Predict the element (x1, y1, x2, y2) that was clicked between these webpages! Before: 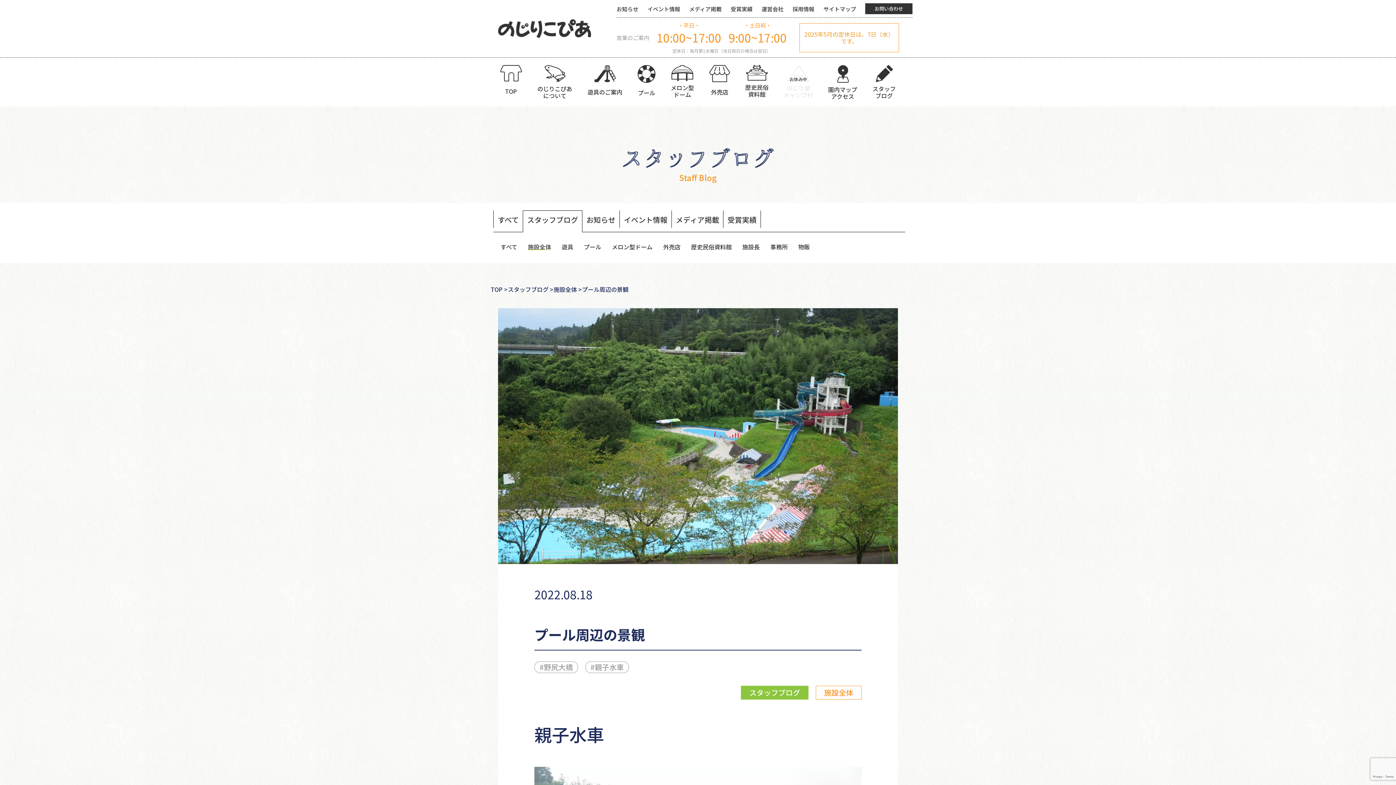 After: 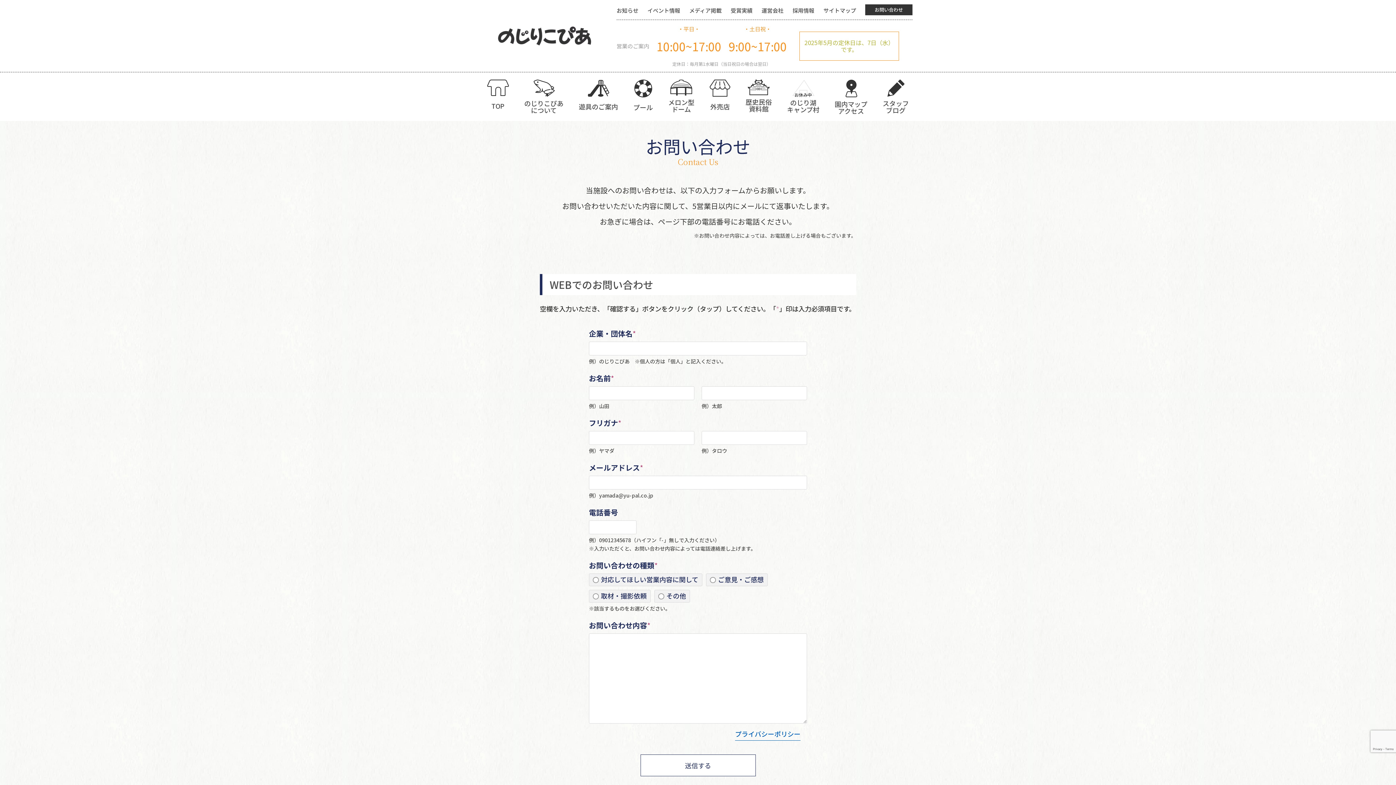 Action: label: お問い合わせ bbox: (865, 3, 912, 14)